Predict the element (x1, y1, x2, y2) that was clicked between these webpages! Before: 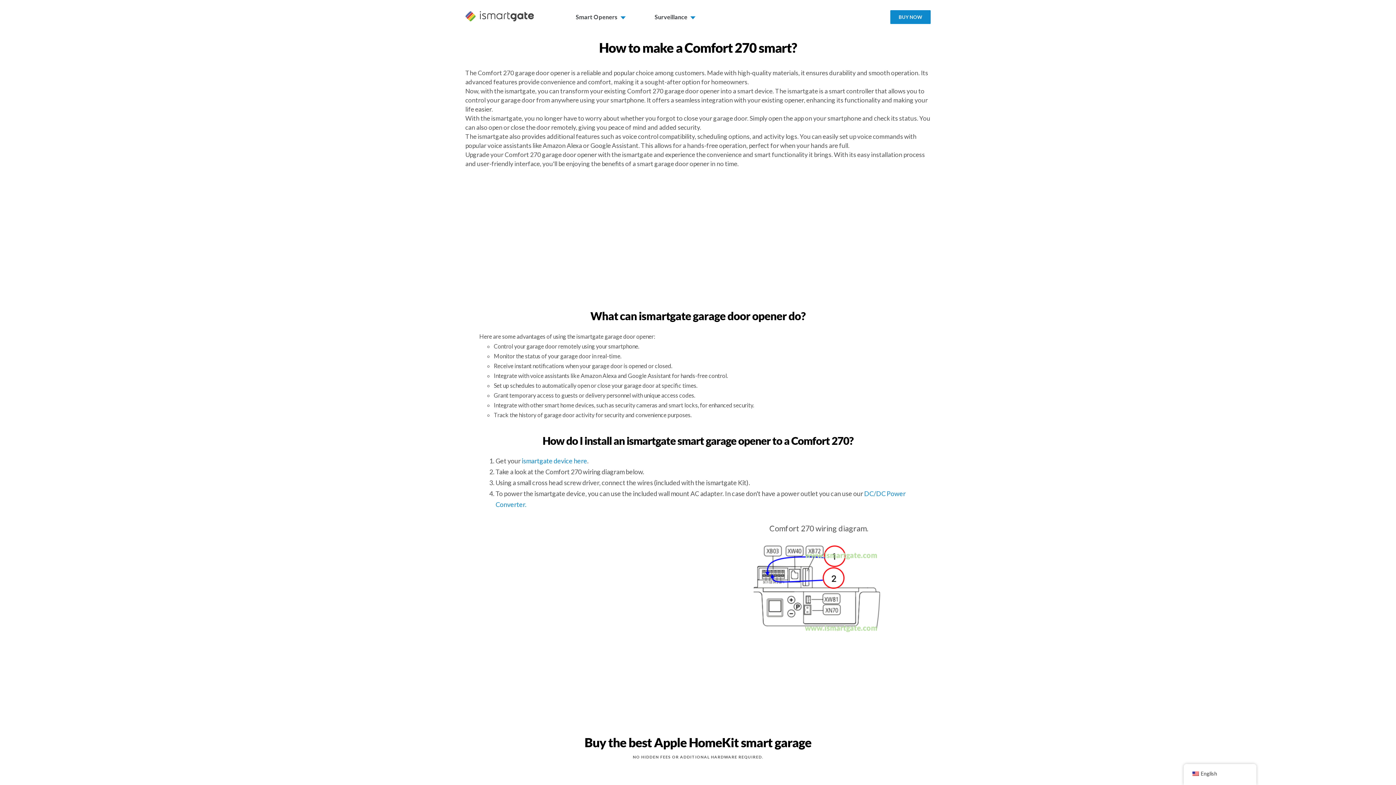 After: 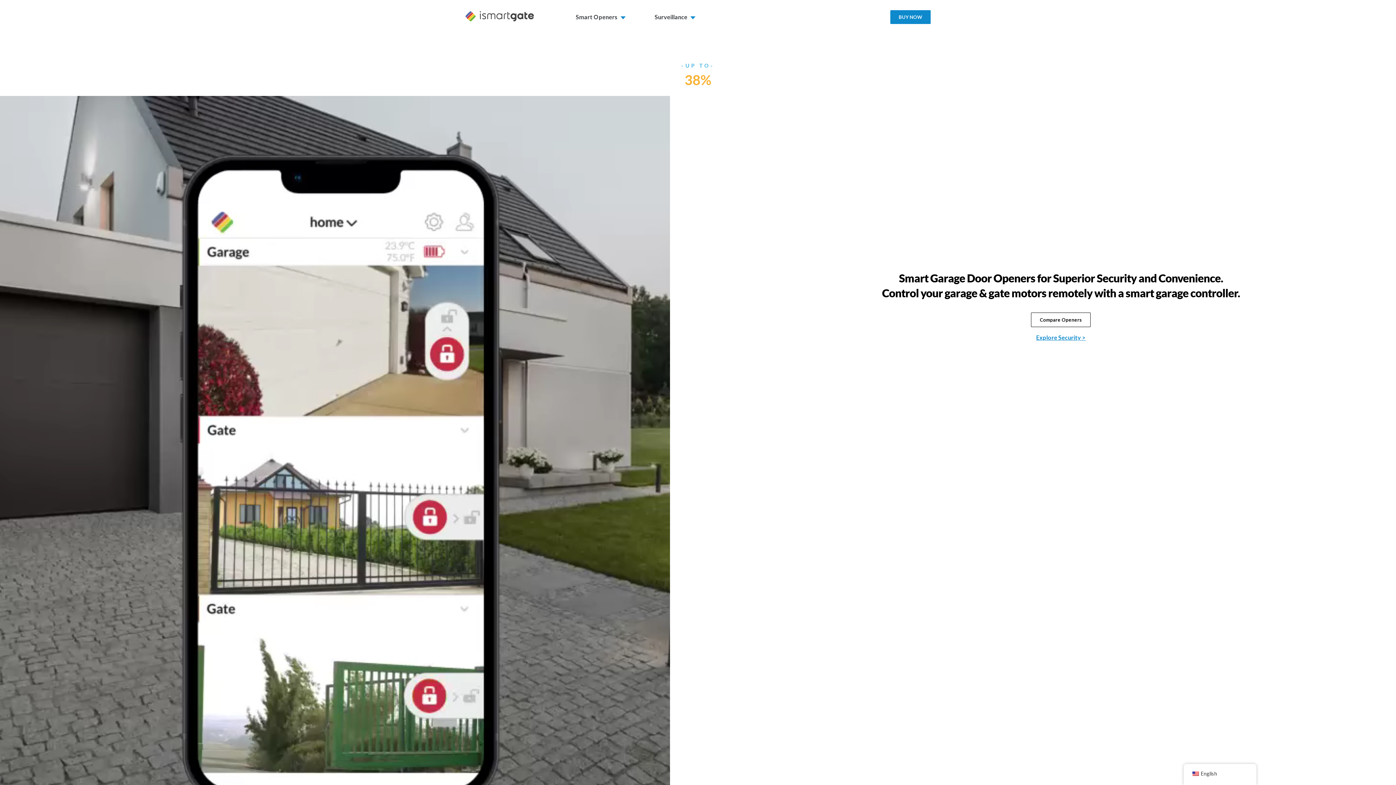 Action: bbox: (465, 11, 534, 21)